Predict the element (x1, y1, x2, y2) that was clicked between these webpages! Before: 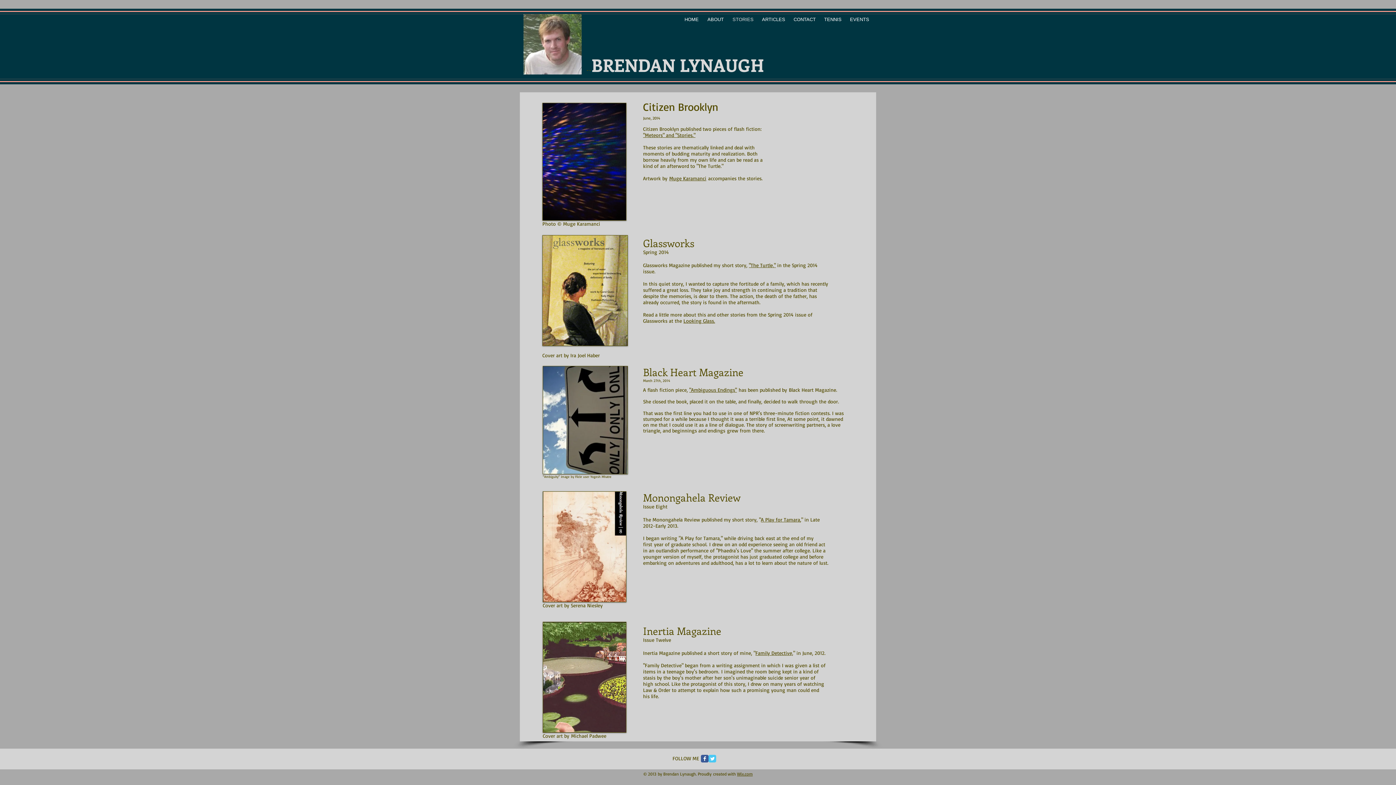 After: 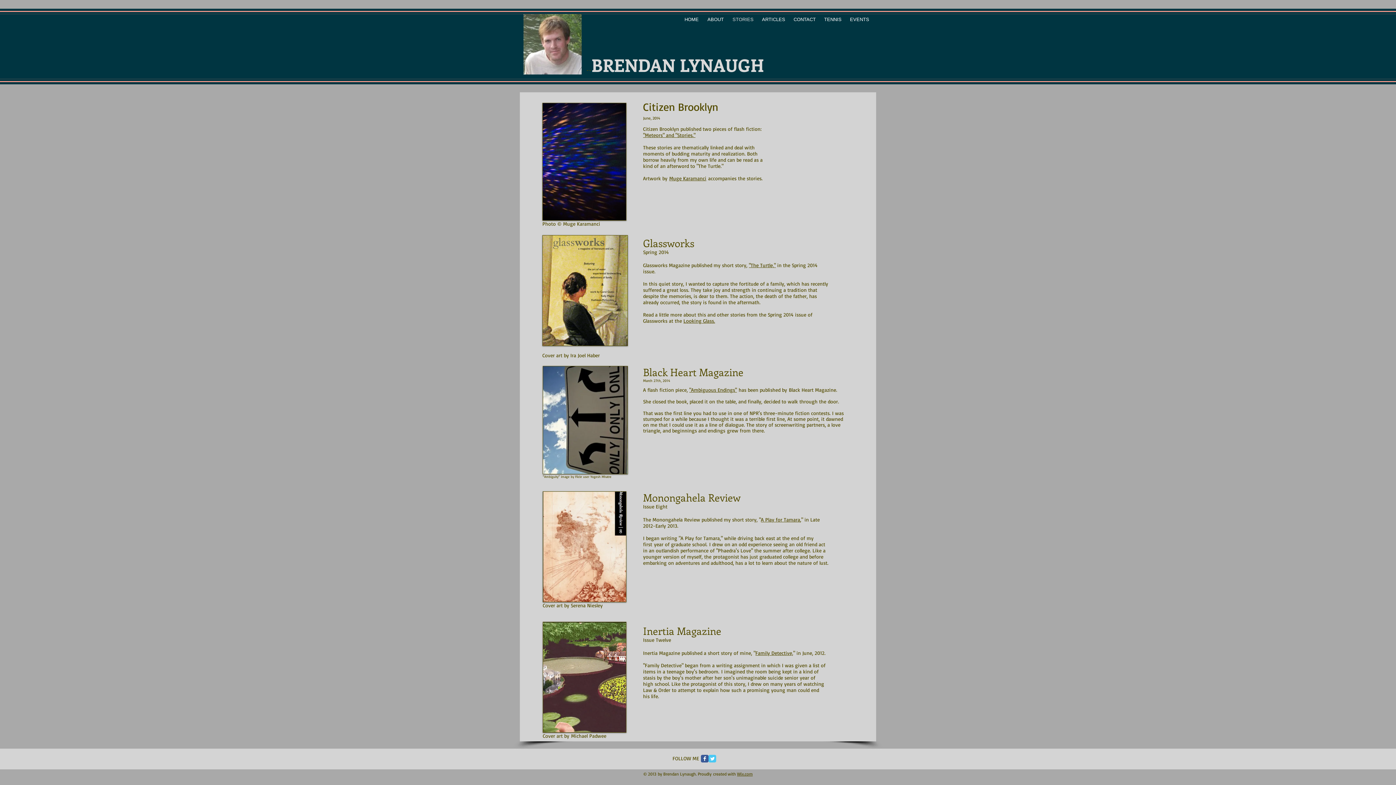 Action: label: Facebook Classic bbox: (701, 755, 708, 762)